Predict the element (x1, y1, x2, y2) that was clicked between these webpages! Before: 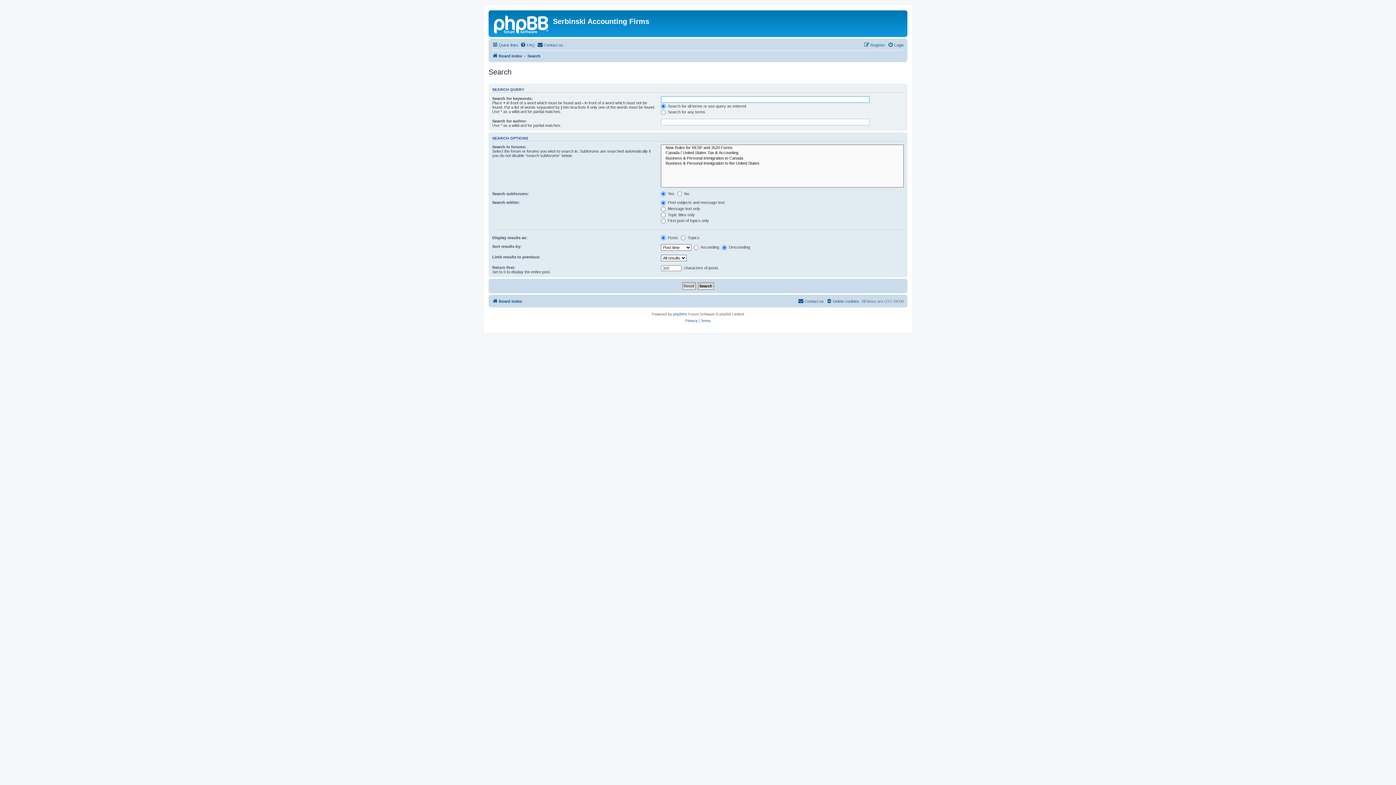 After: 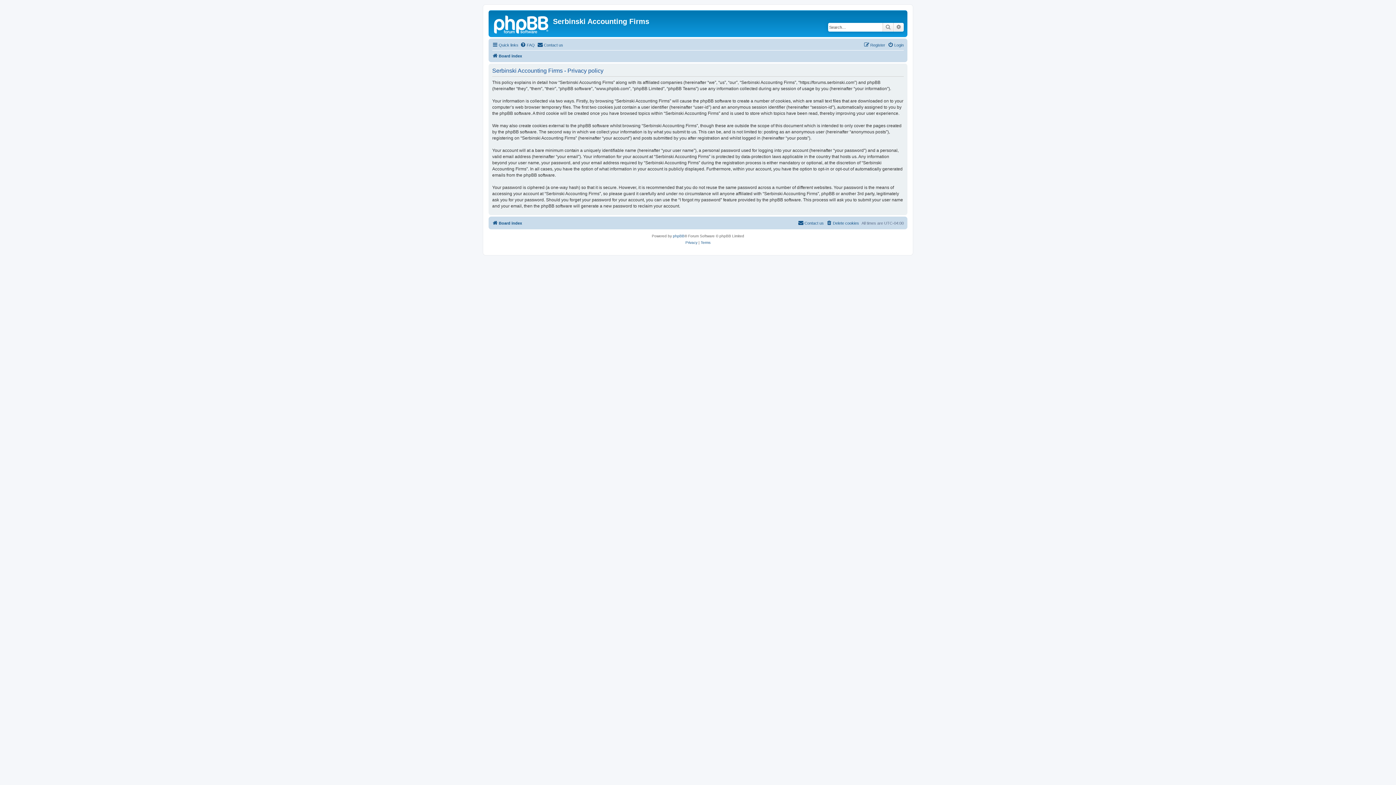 Action: label: Privacy bbox: (685, 317, 697, 324)